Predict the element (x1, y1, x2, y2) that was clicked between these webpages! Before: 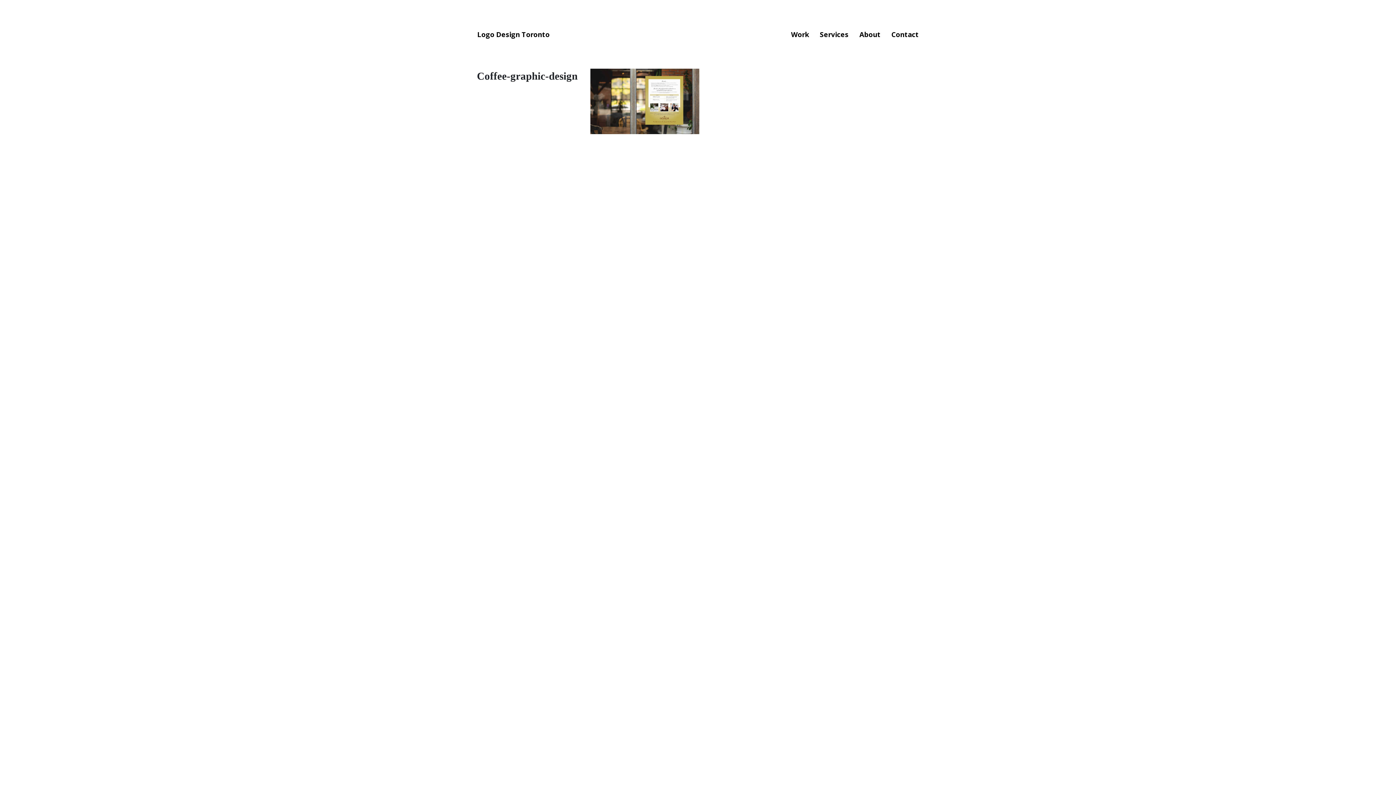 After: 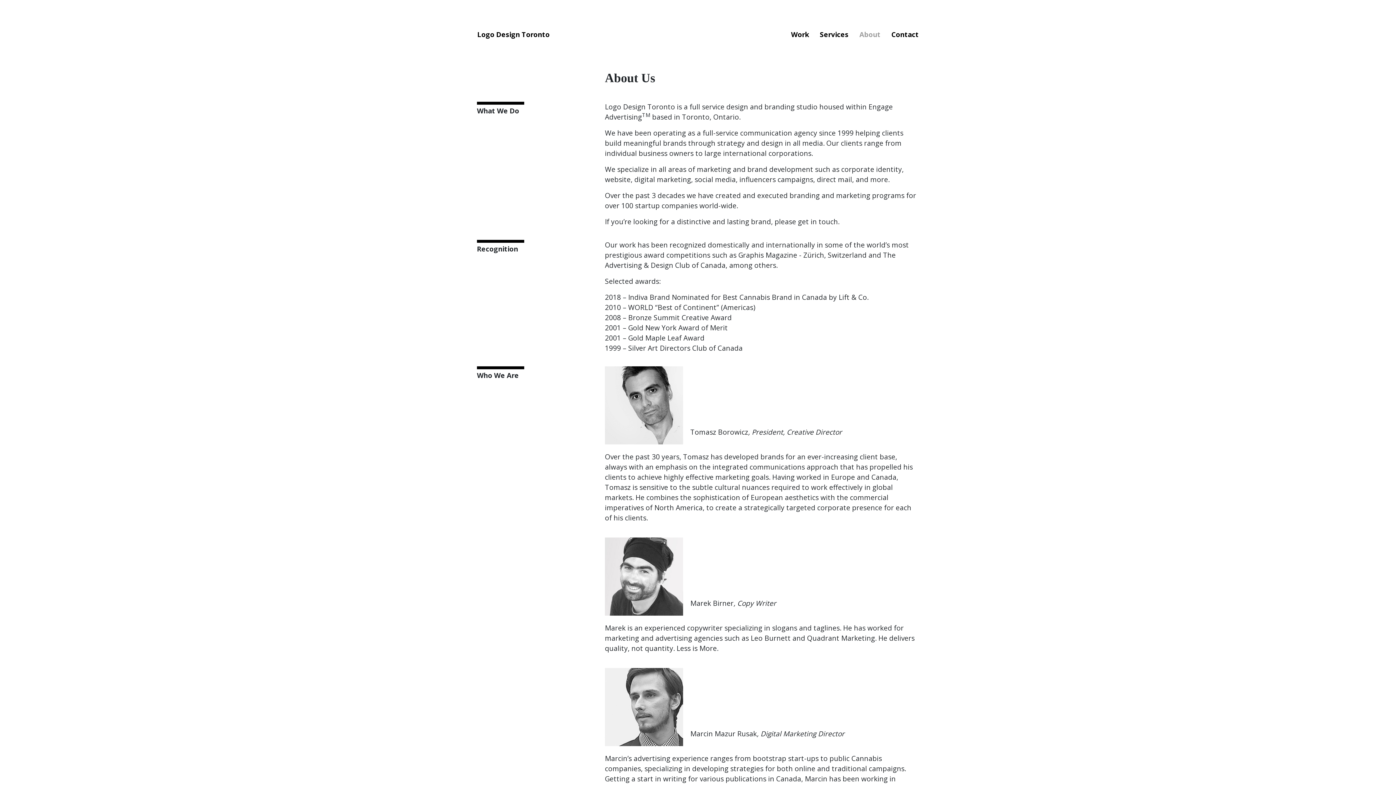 Action: label: About bbox: (859, 29, 880, 39)